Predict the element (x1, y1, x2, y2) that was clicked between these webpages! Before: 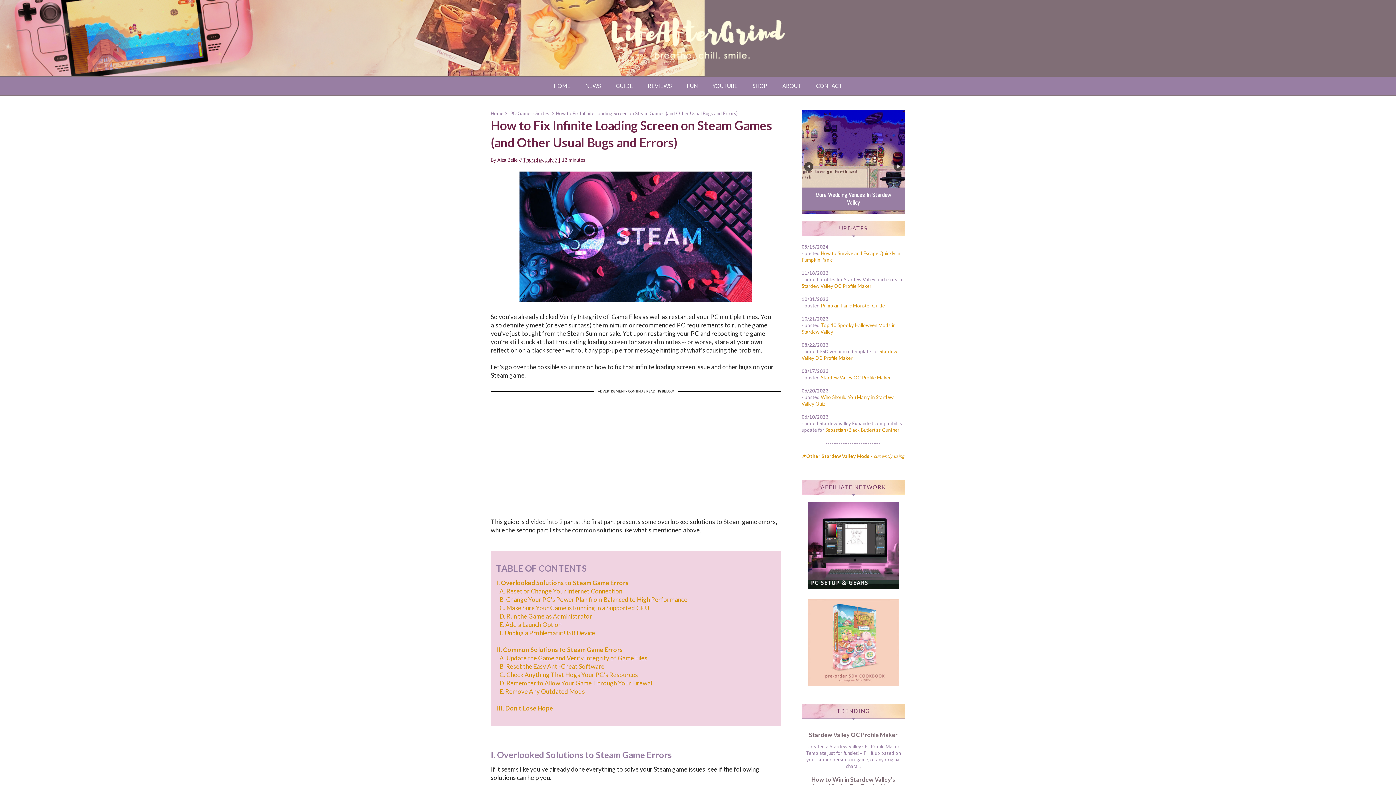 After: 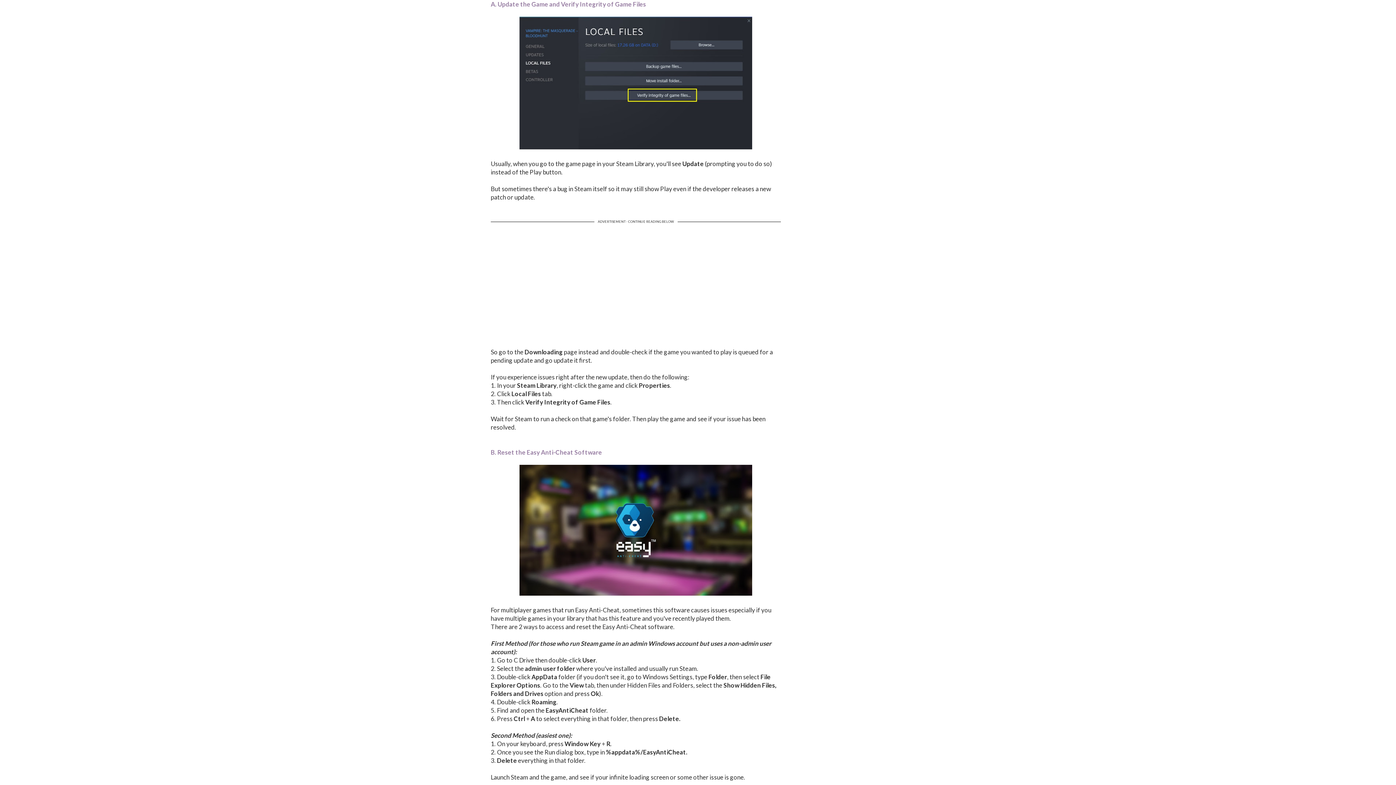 Action: label: A. Update the Game and Verify Integrity of Game Files bbox: (499, 654, 647, 662)